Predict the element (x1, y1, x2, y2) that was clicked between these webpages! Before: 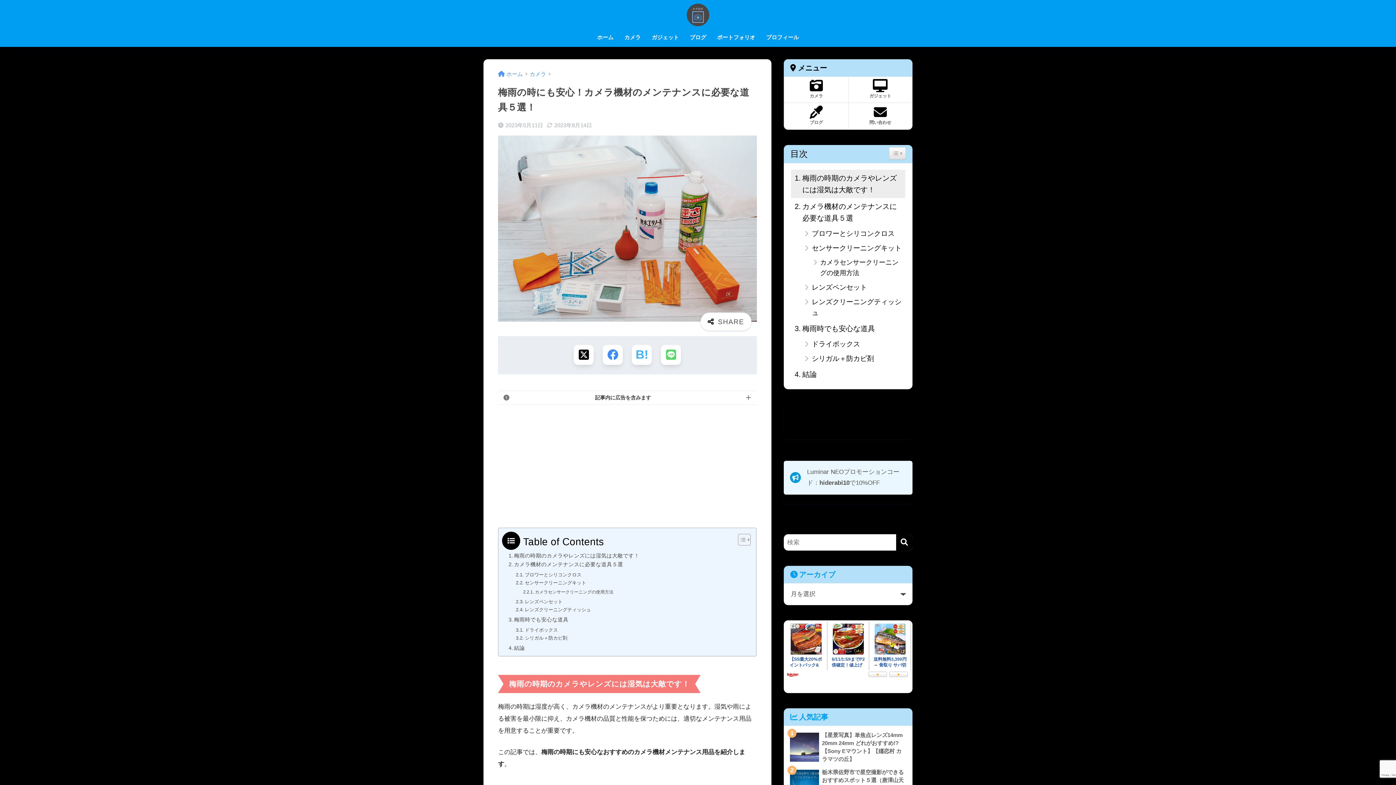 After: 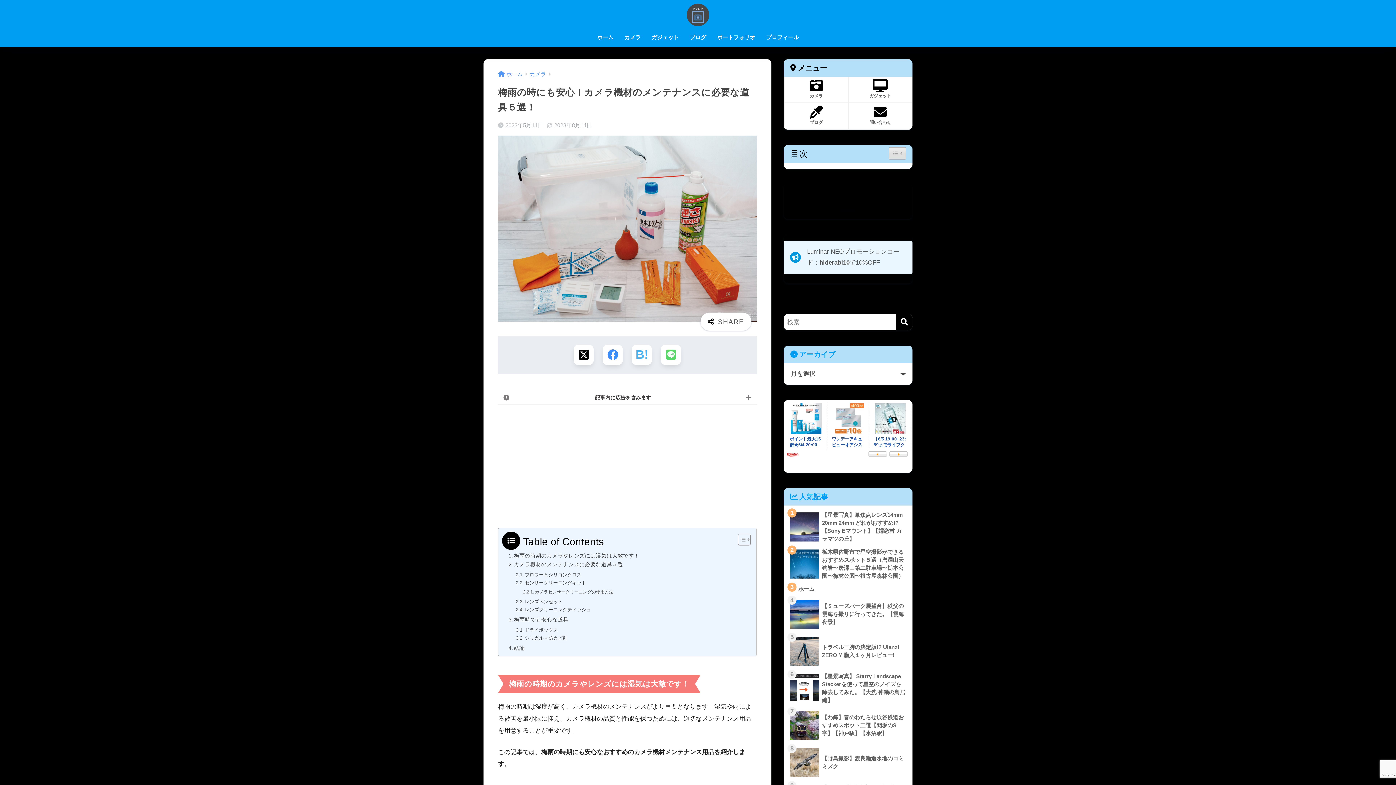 Action: label: Widget Easy TOC toggle icon bbox: (889, 147, 906, 159)